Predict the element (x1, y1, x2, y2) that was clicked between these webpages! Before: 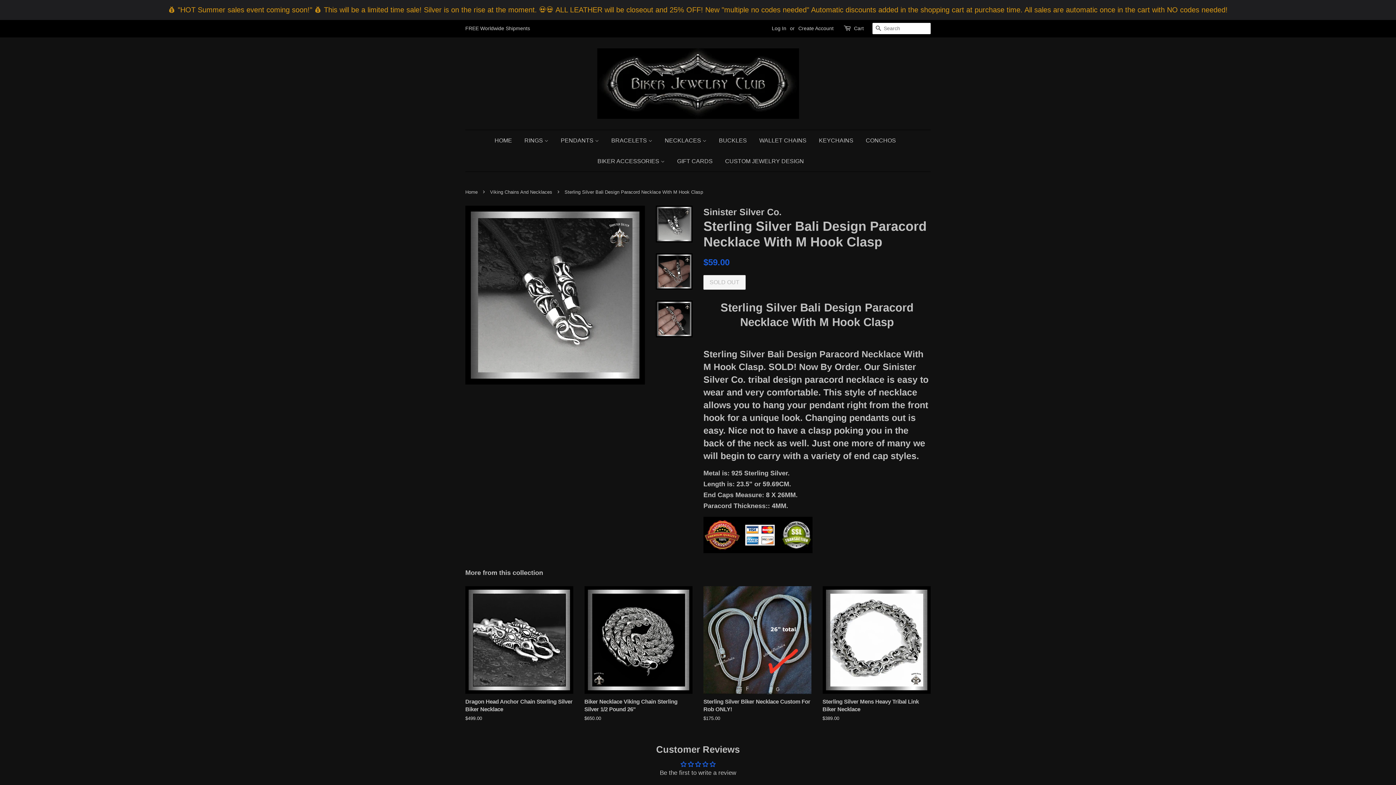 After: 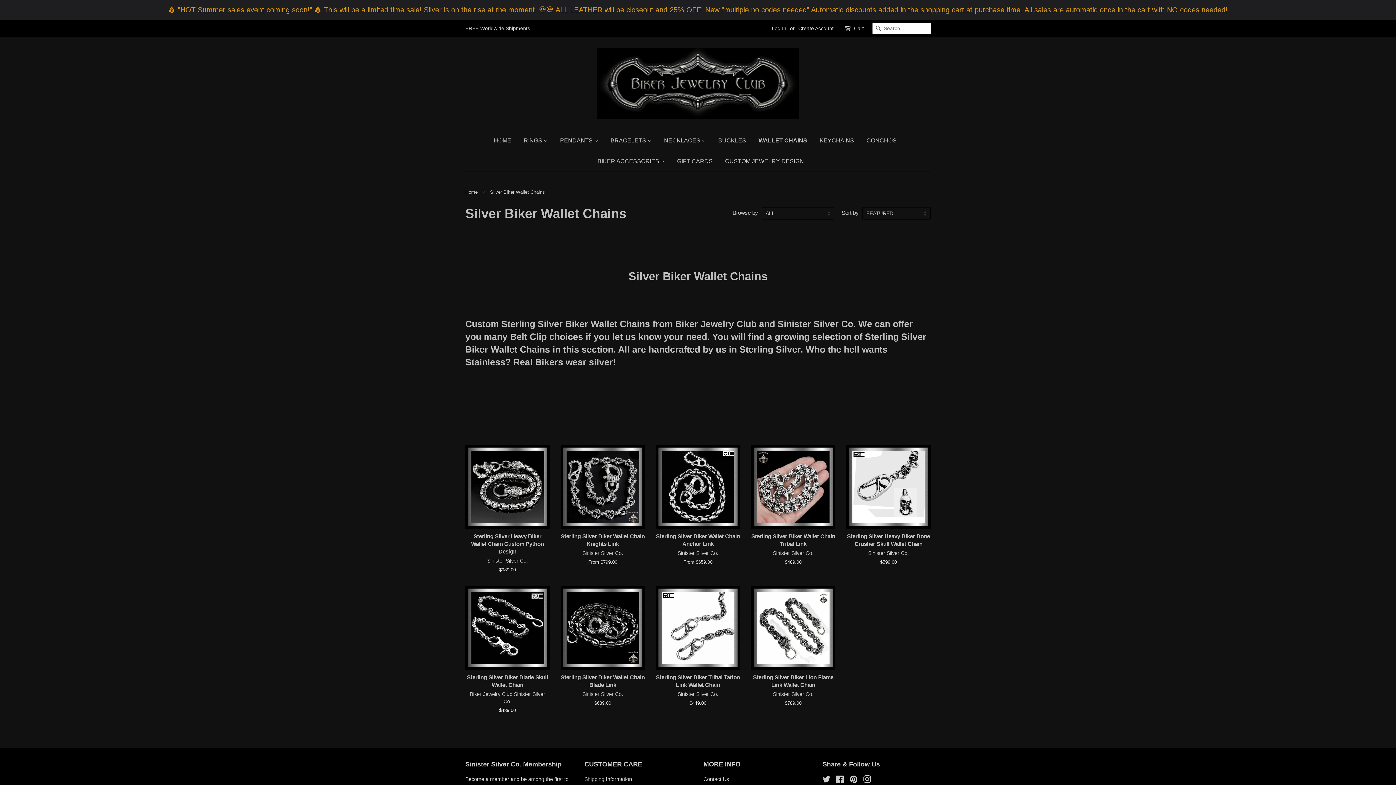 Action: bbox: (754, 130, 812, 150) label: WALLET CHAINS